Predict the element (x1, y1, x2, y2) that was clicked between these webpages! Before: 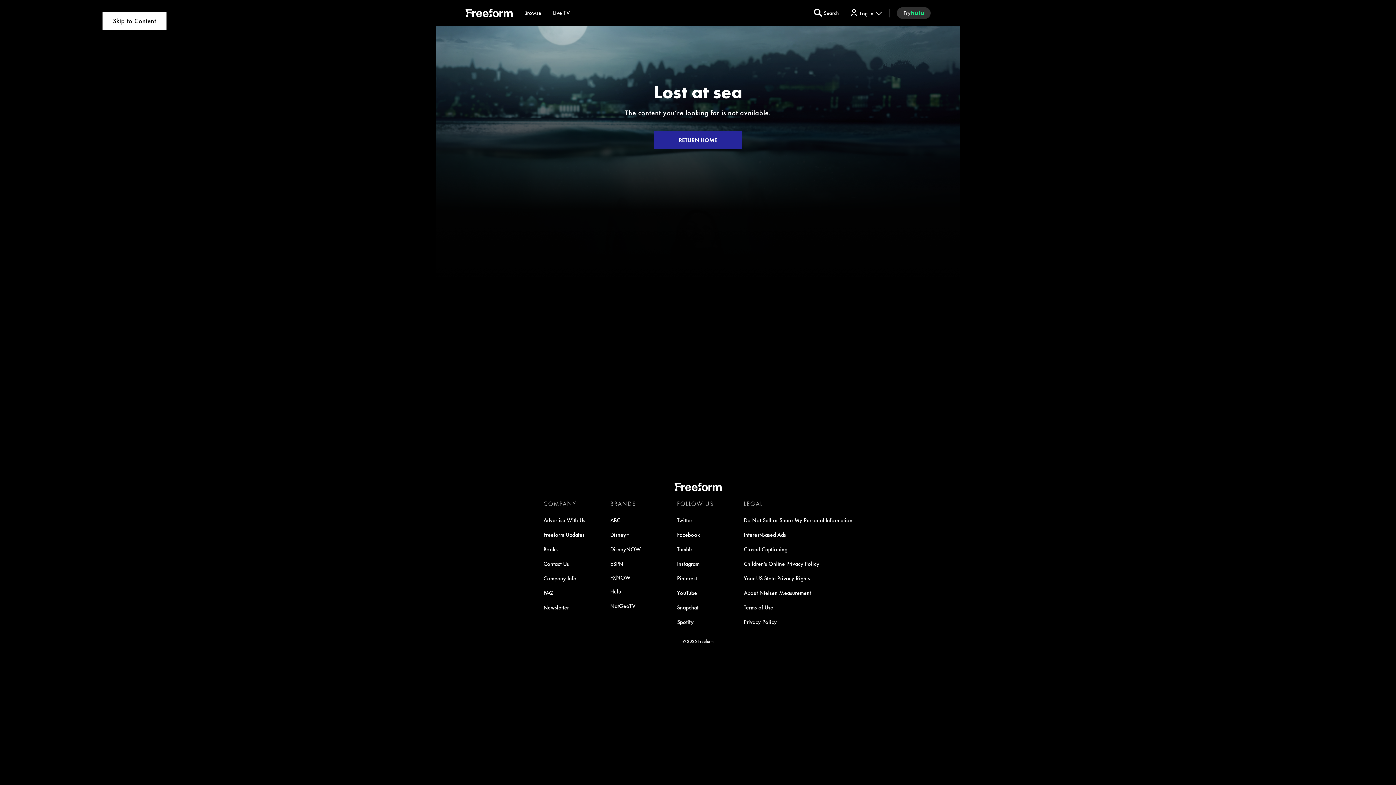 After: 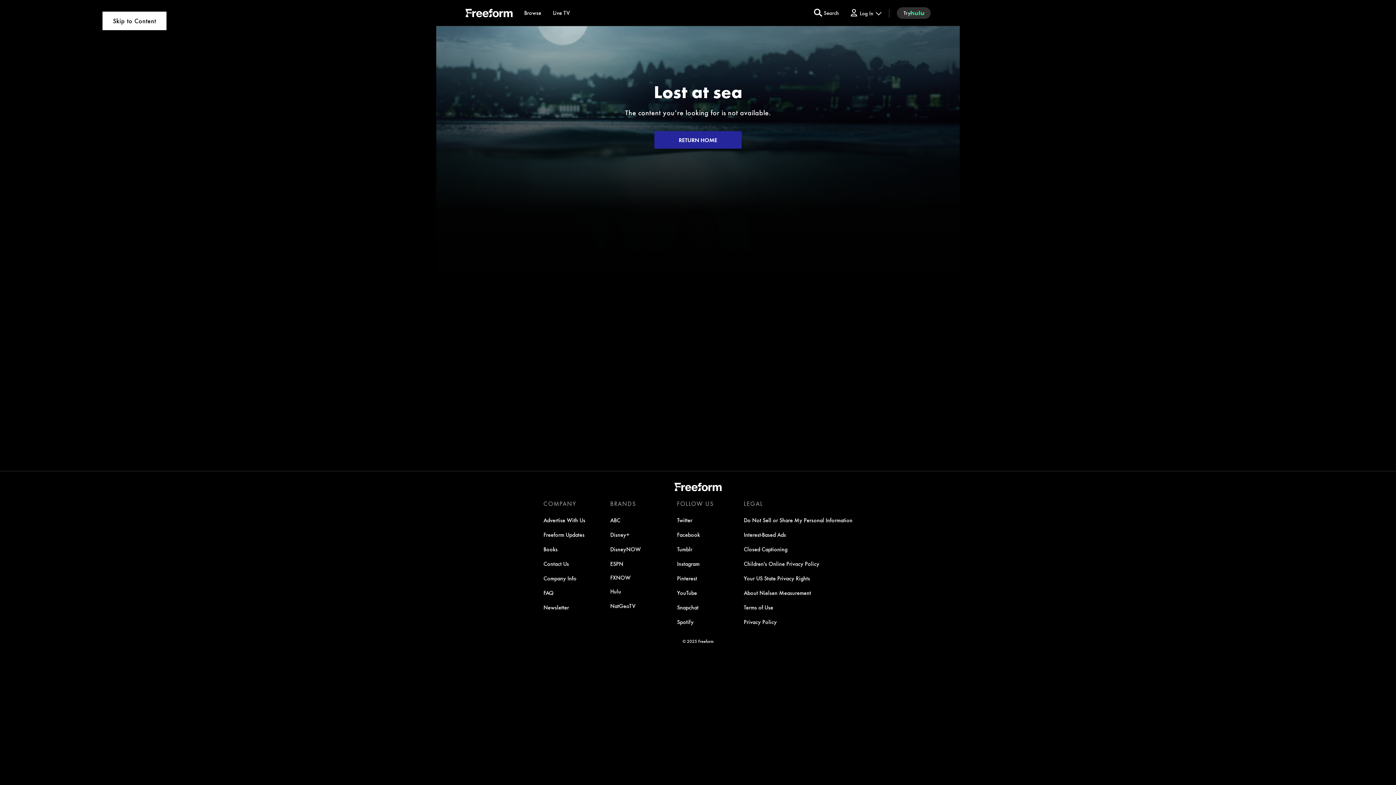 Action: label: YouTube bbox: (677, 589, 697, 596)